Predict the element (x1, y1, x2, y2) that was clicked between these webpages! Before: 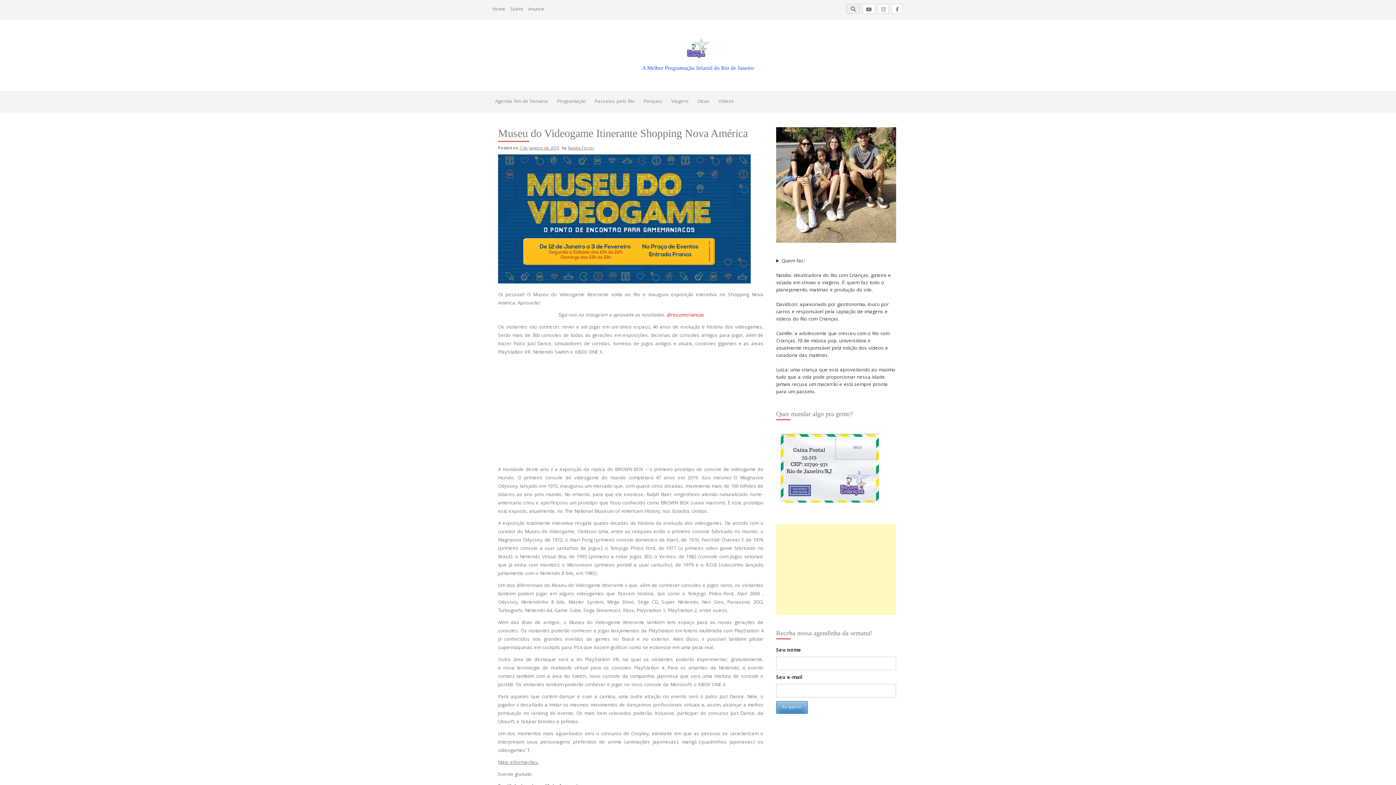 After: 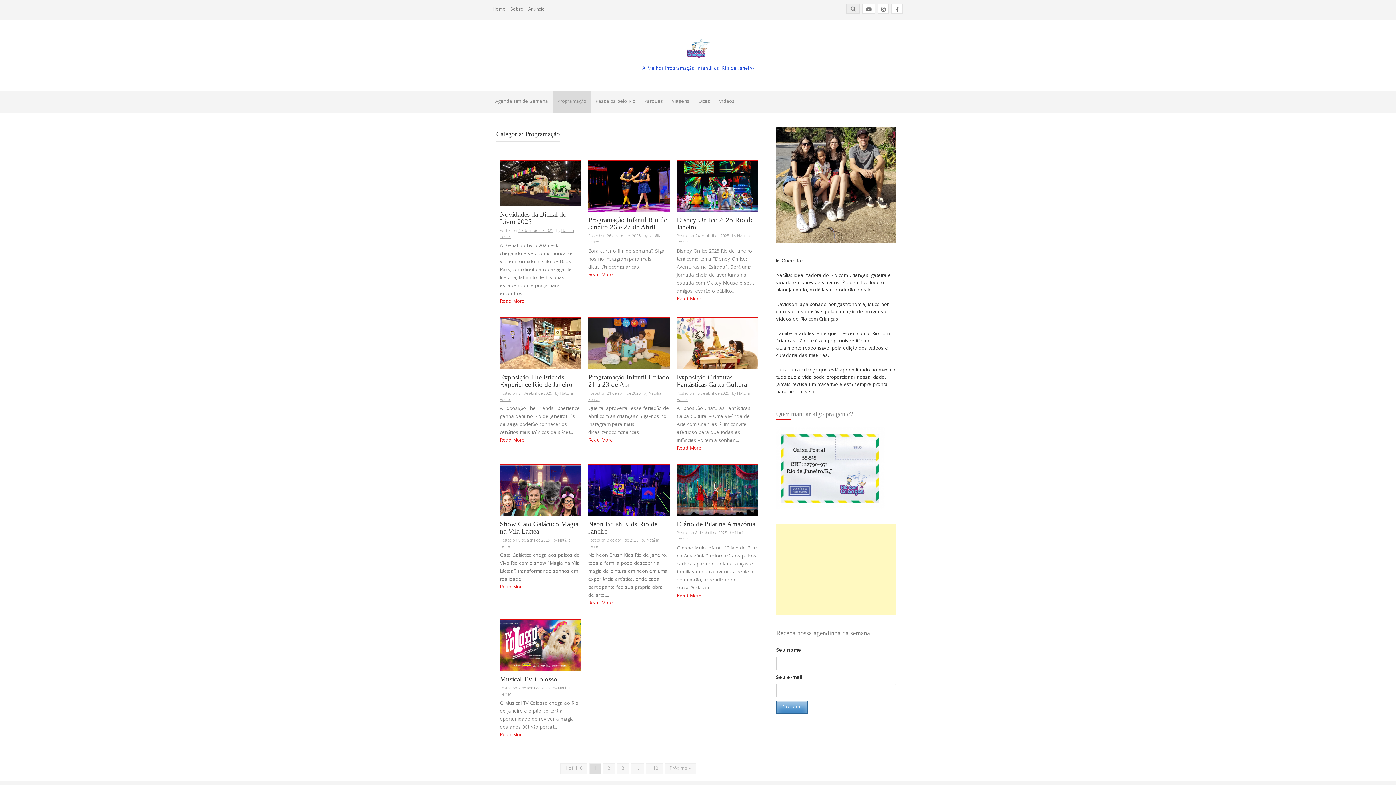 Action: bbox: (552, 90, 590, 112) label: Programação
